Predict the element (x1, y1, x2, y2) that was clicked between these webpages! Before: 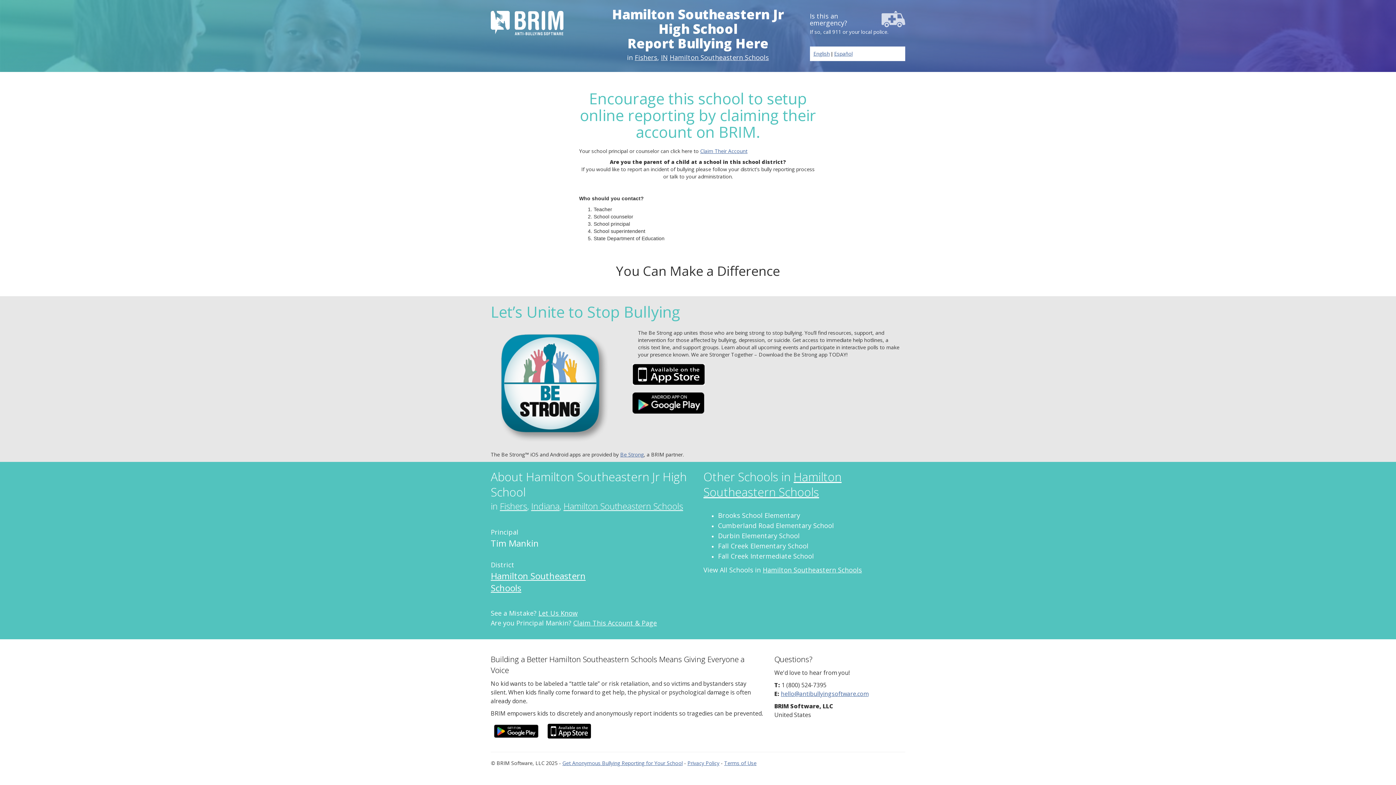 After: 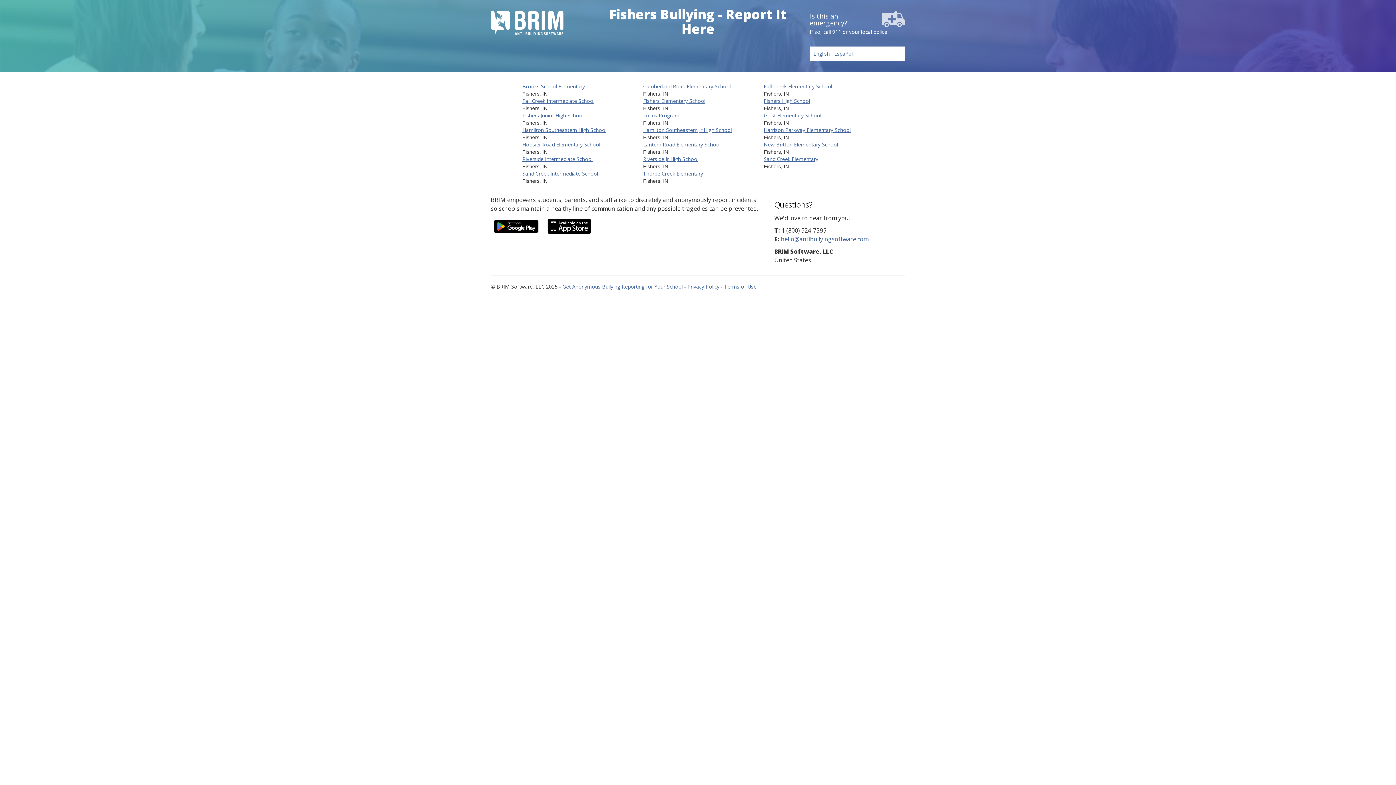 Action: bbox: (634, 53, 657, 61) label: Fishers